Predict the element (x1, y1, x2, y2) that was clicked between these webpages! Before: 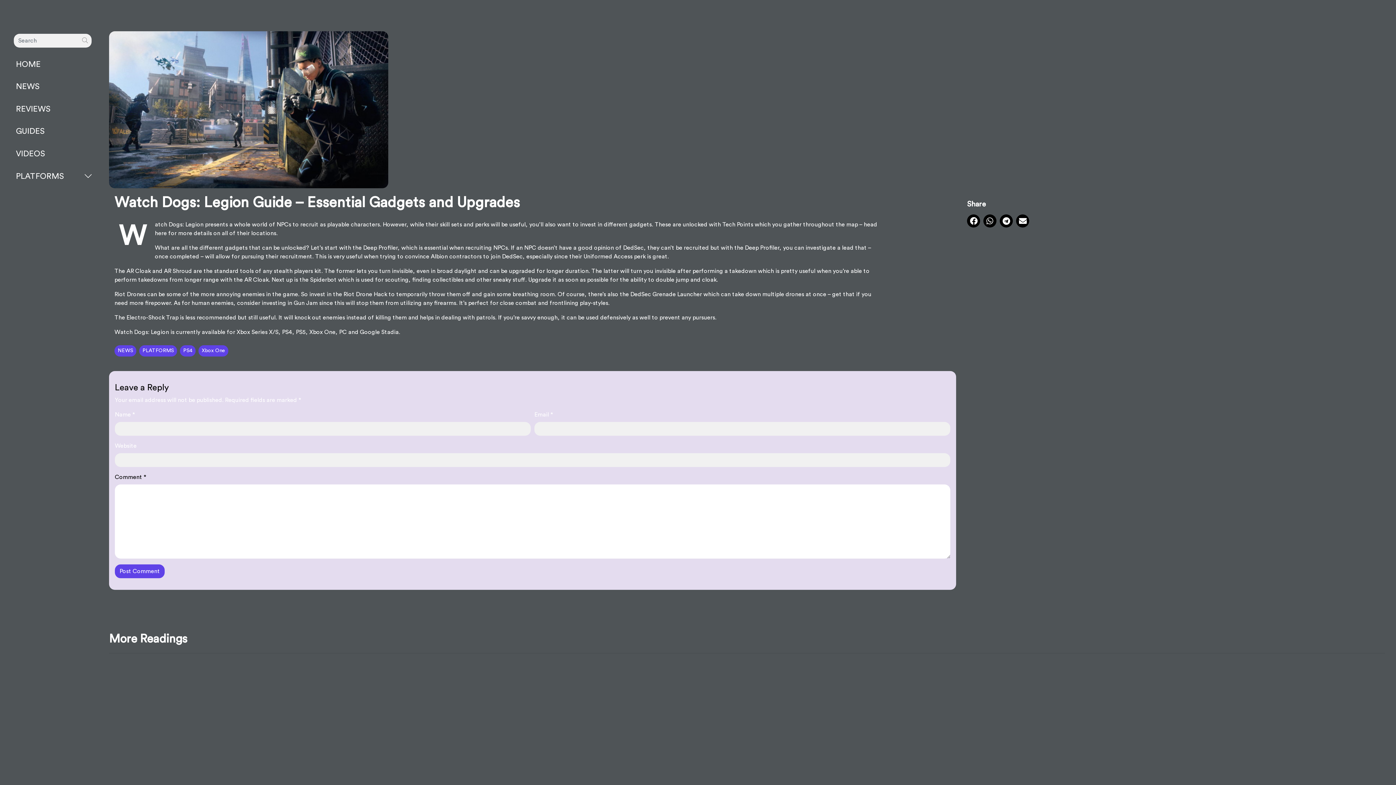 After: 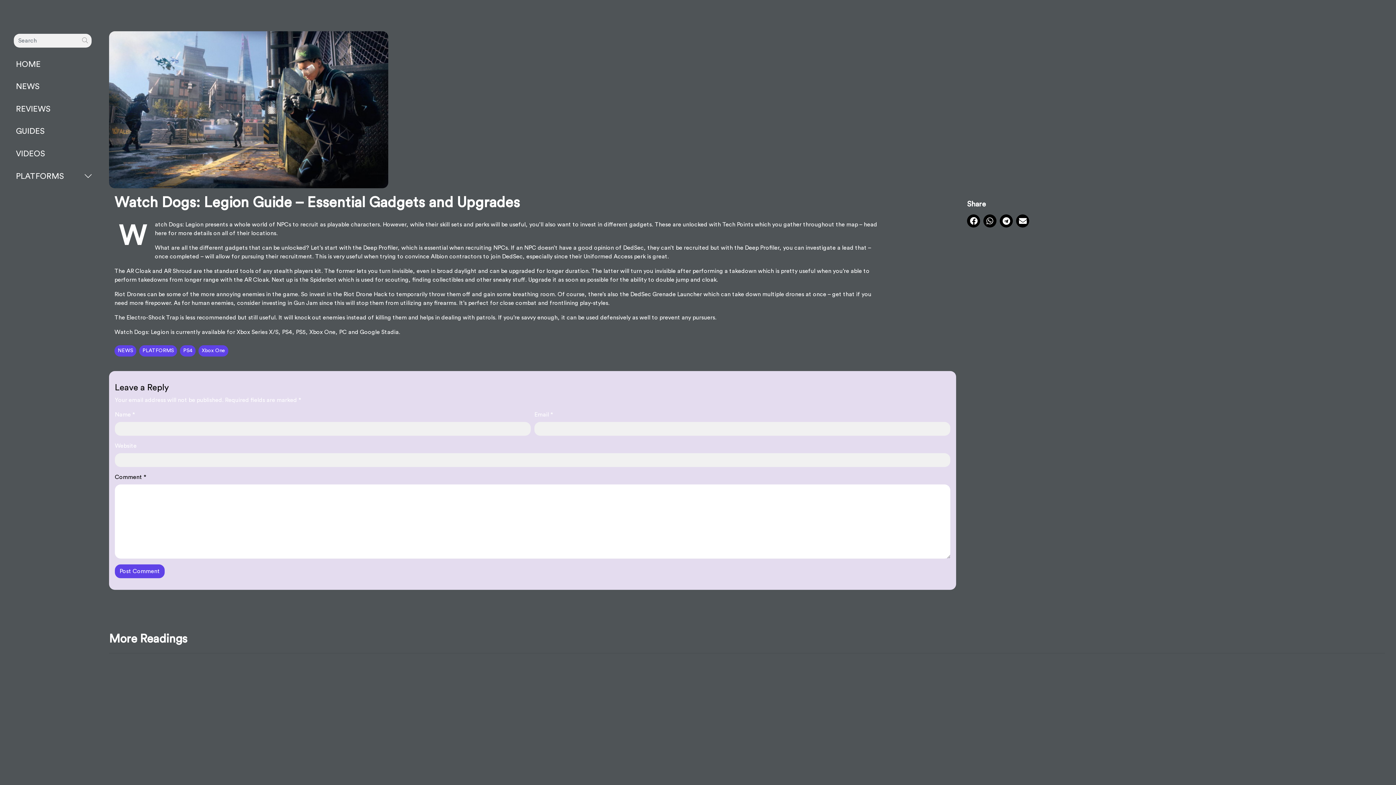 Action: bbox: (970, 218, 977, 224)